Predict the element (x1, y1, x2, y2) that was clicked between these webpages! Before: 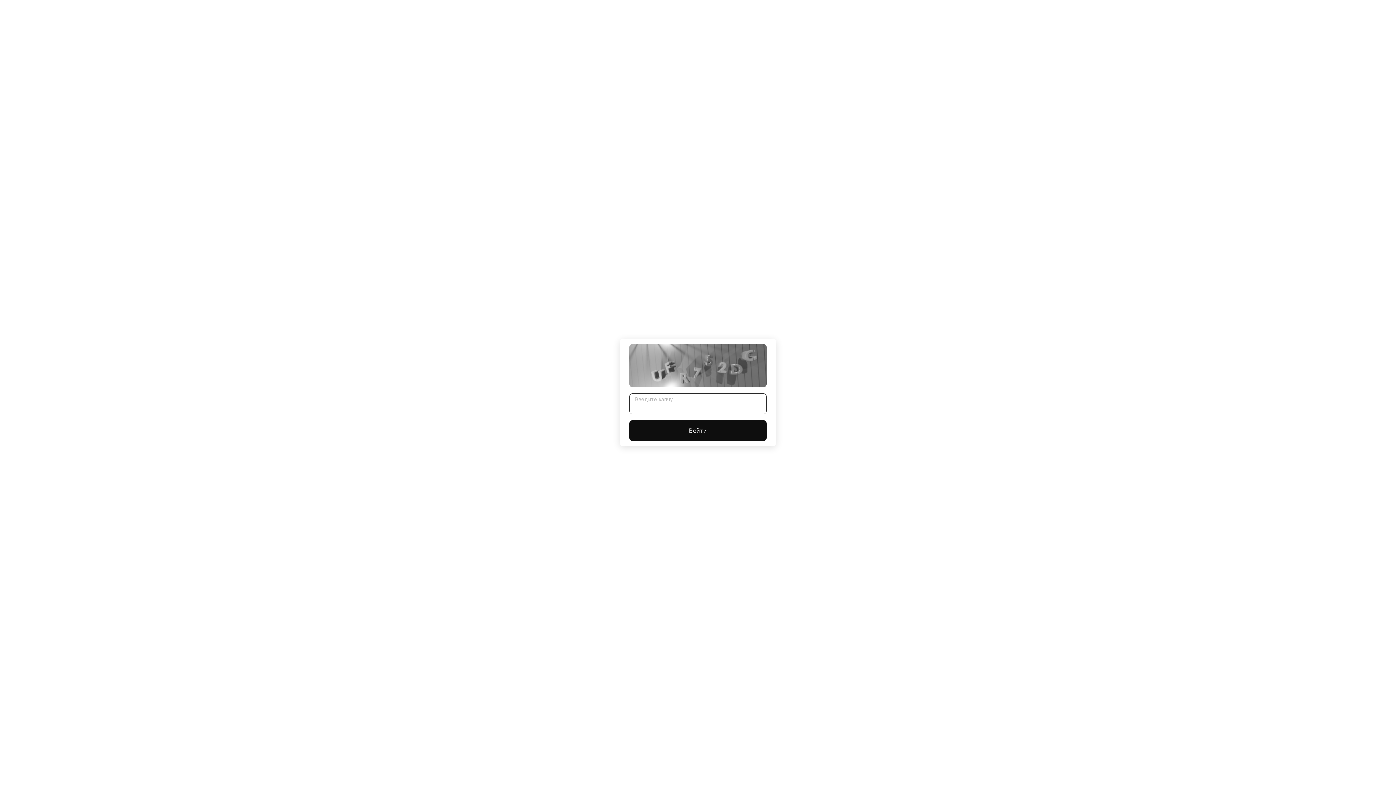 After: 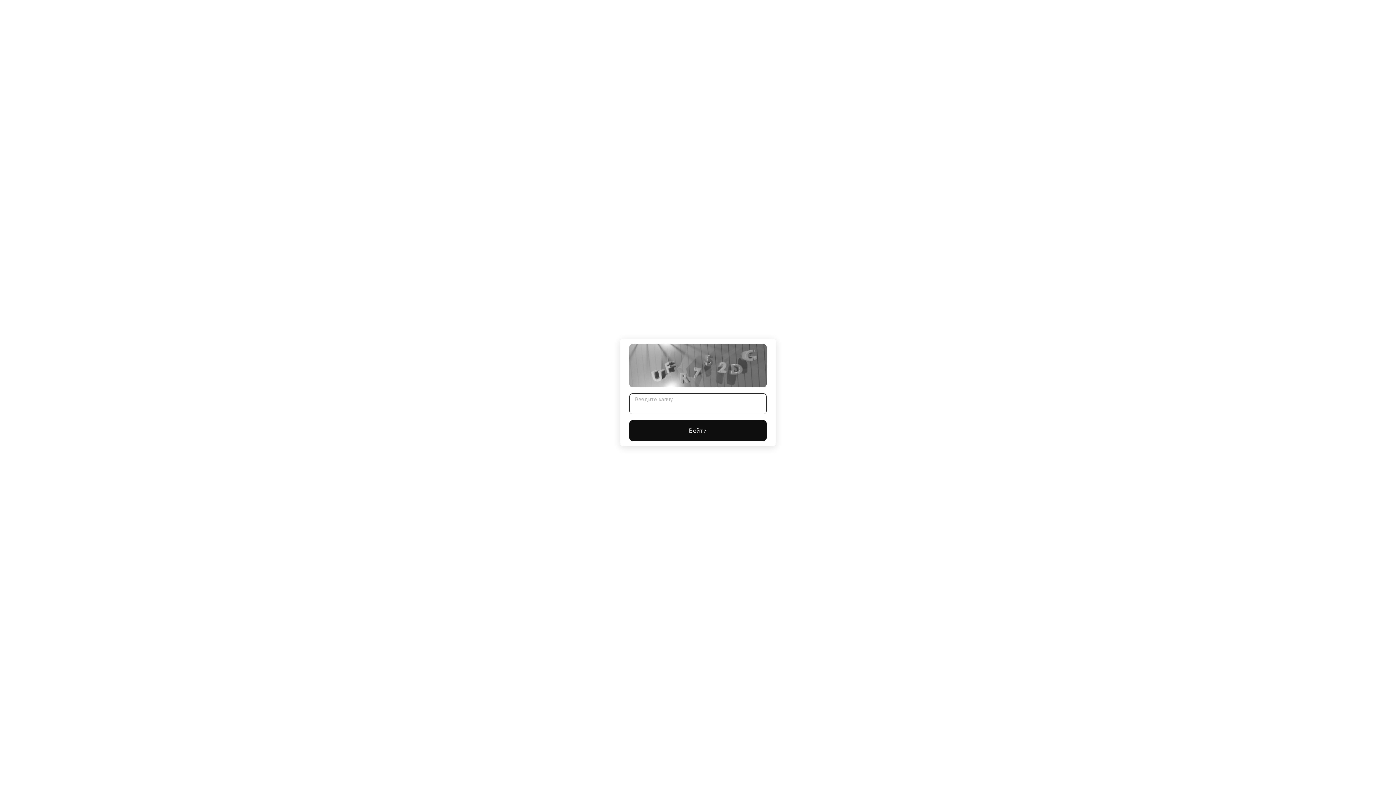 Action: label: Войти bbox: (629, 420, 766, 441)